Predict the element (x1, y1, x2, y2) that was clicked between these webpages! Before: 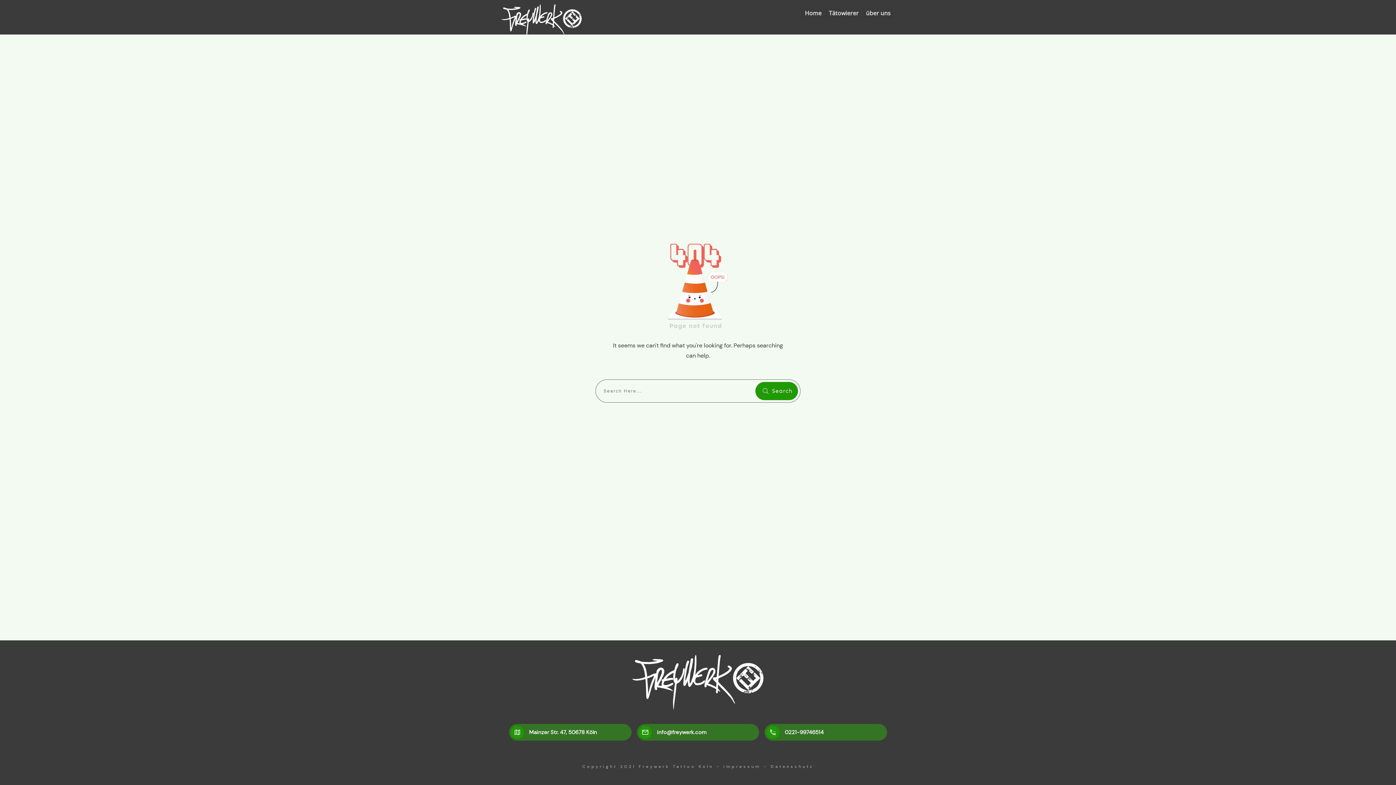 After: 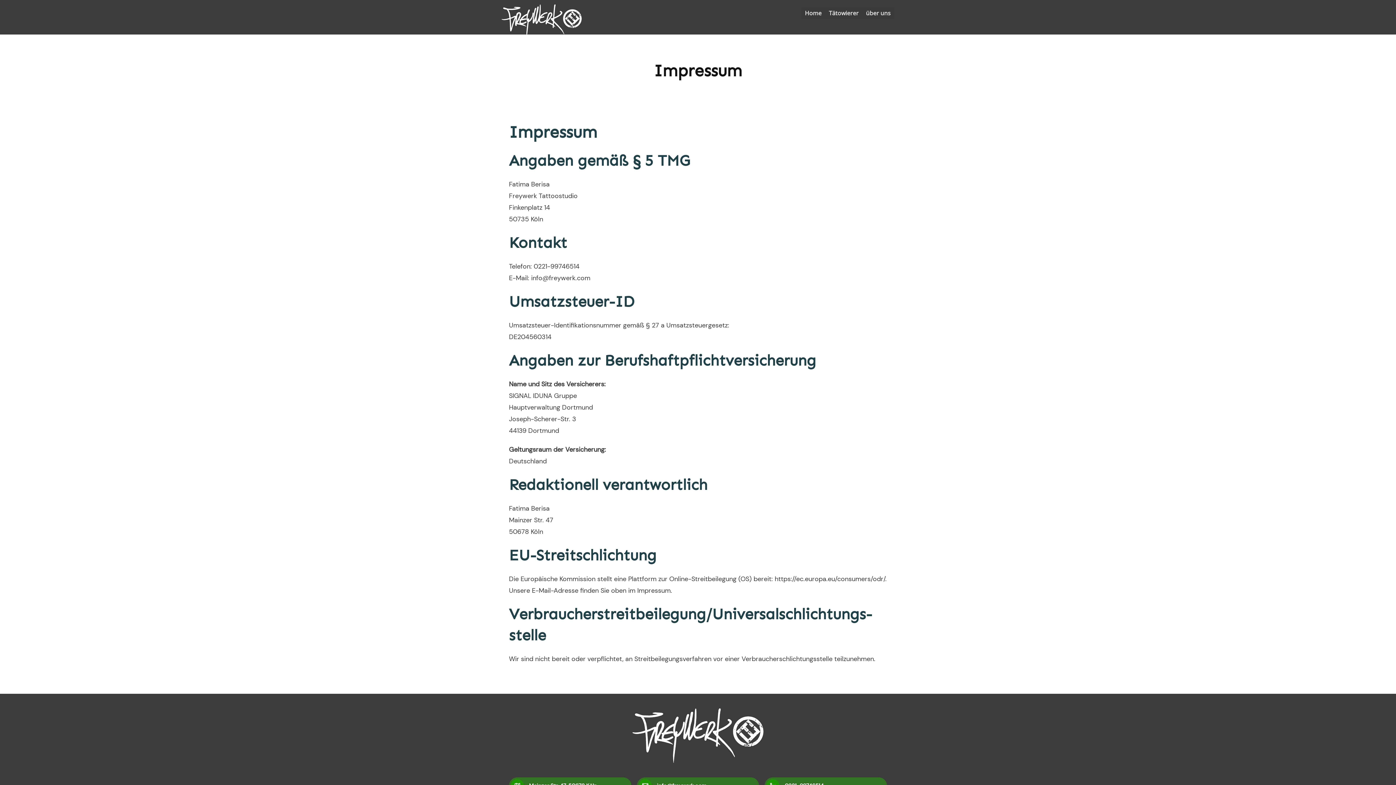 Action: label: Impressum bbox: (723, 764, 761, 769)